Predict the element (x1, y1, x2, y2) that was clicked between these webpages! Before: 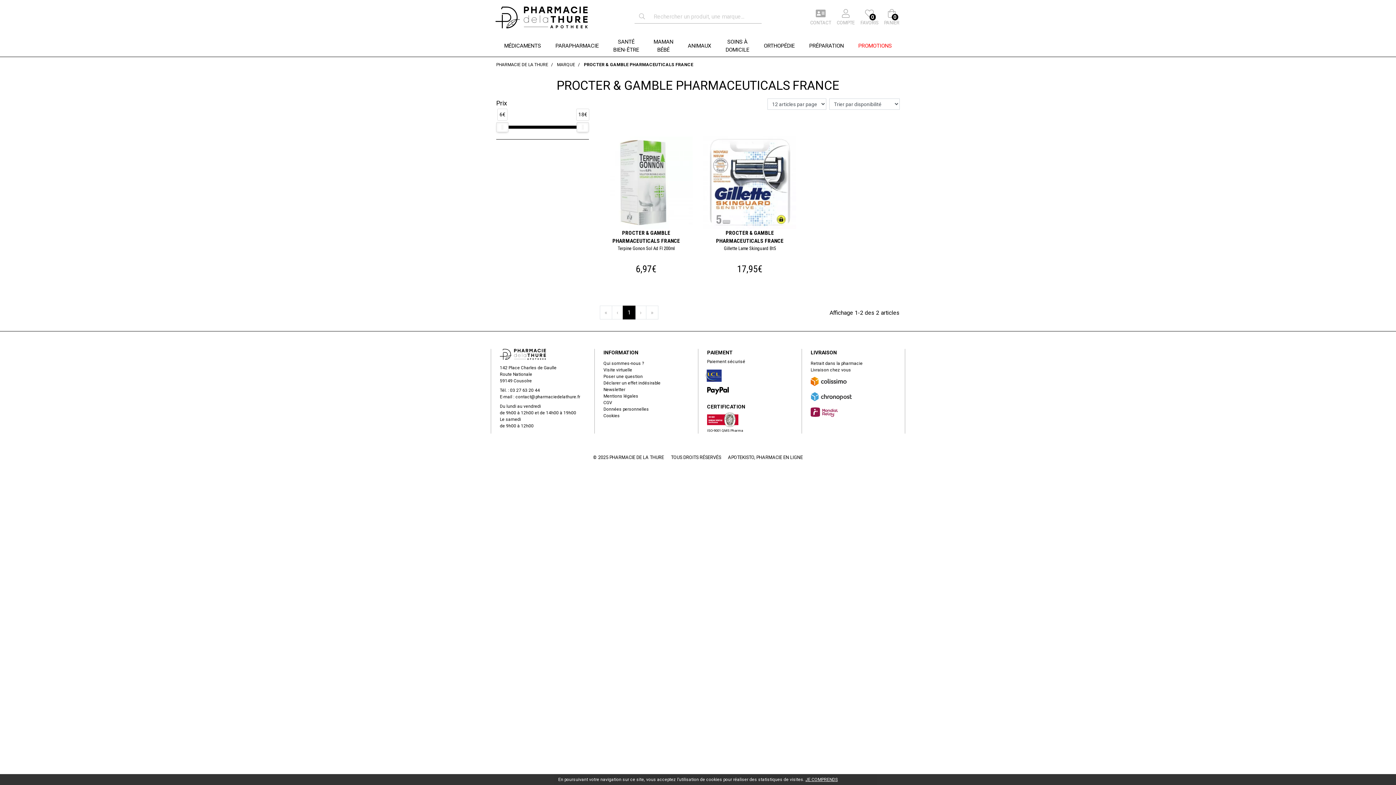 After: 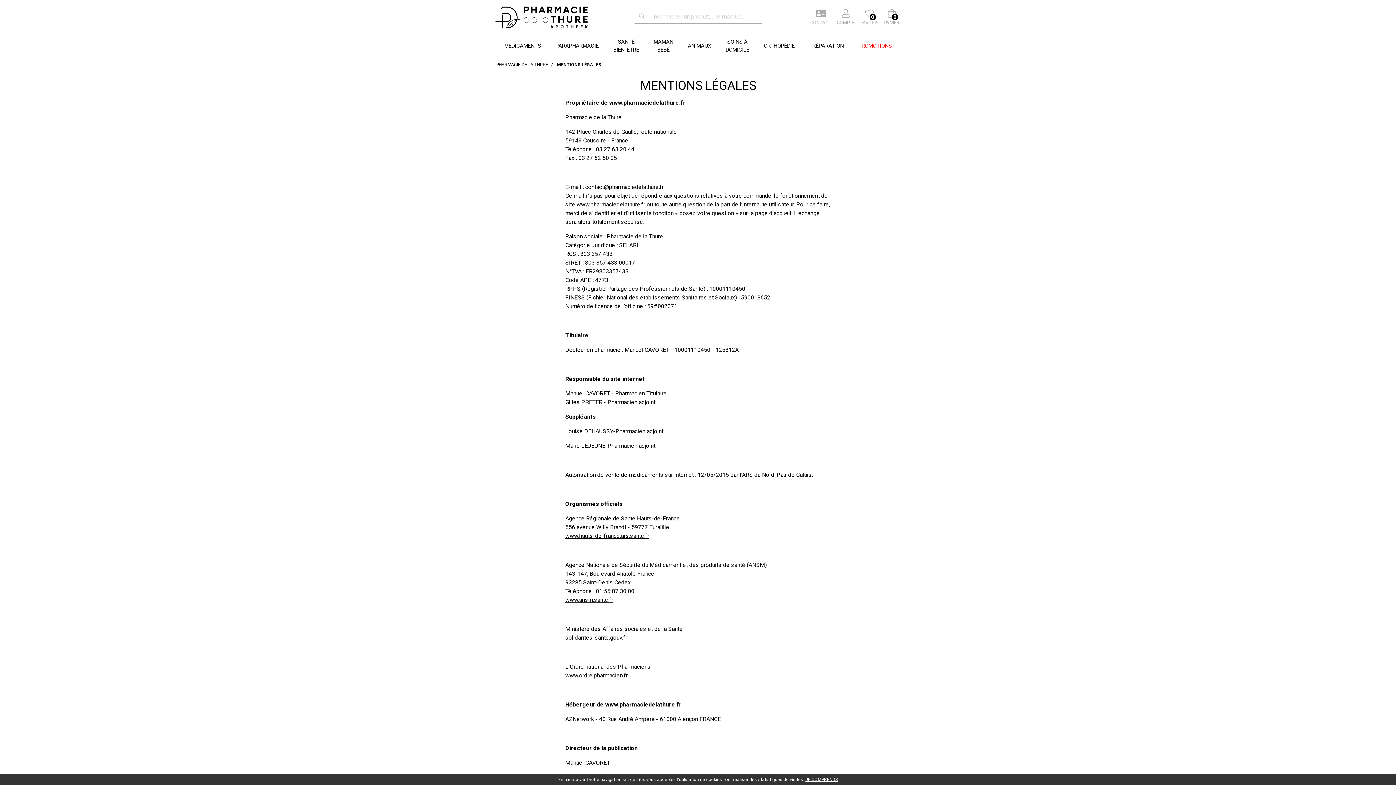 Action: bbox: (603, 393, 638, 398) label: Mentions légales